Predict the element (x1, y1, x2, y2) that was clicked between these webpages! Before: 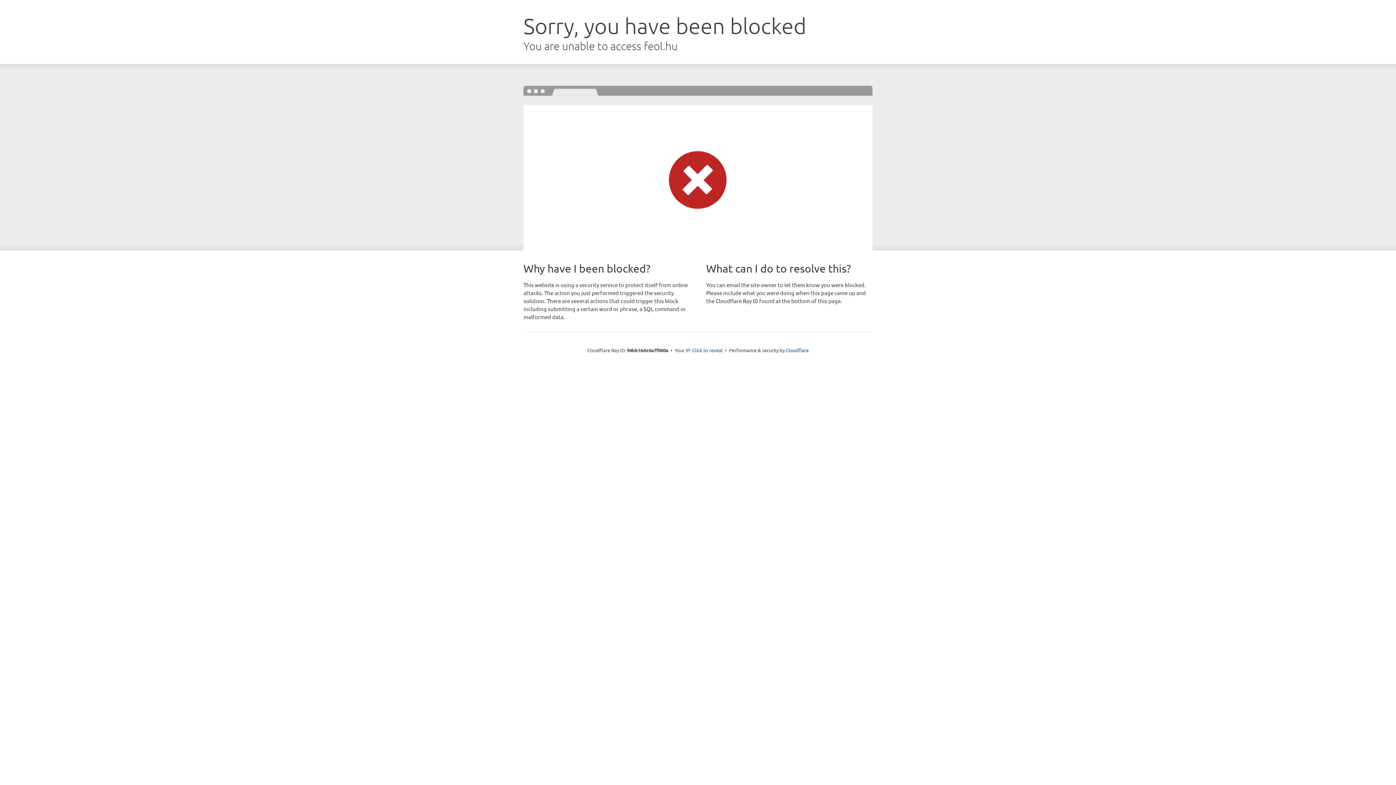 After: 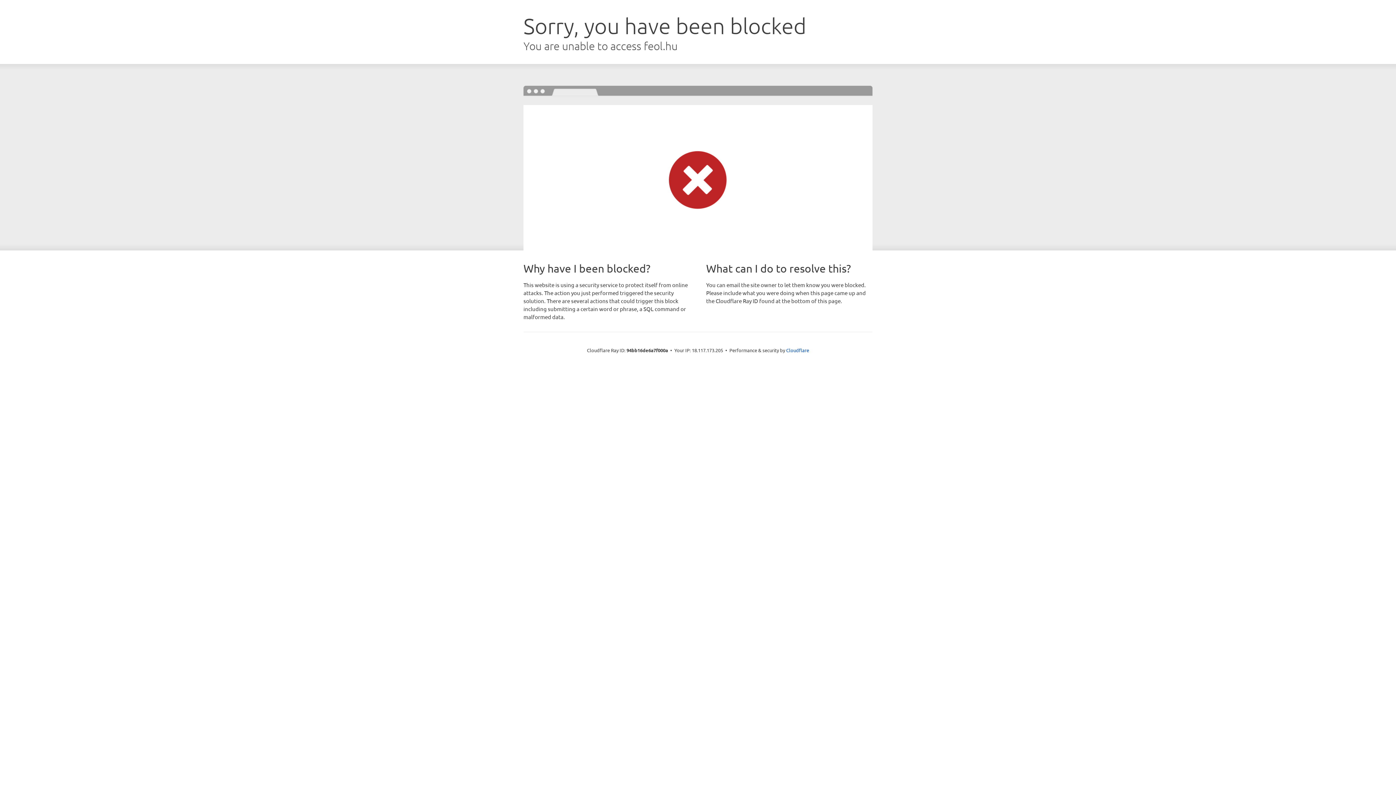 Action: bbox: (692, 346, 722, 353) label: Click to reveal